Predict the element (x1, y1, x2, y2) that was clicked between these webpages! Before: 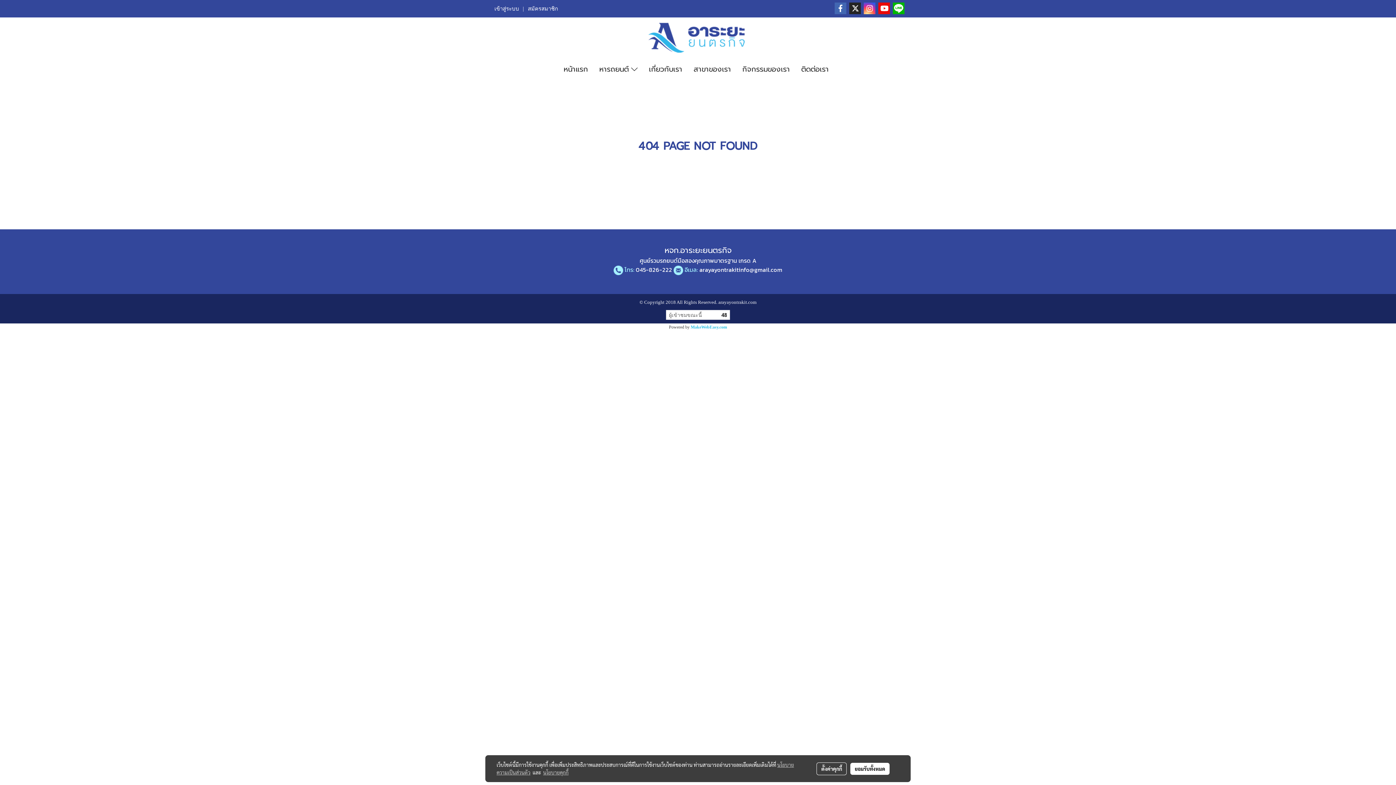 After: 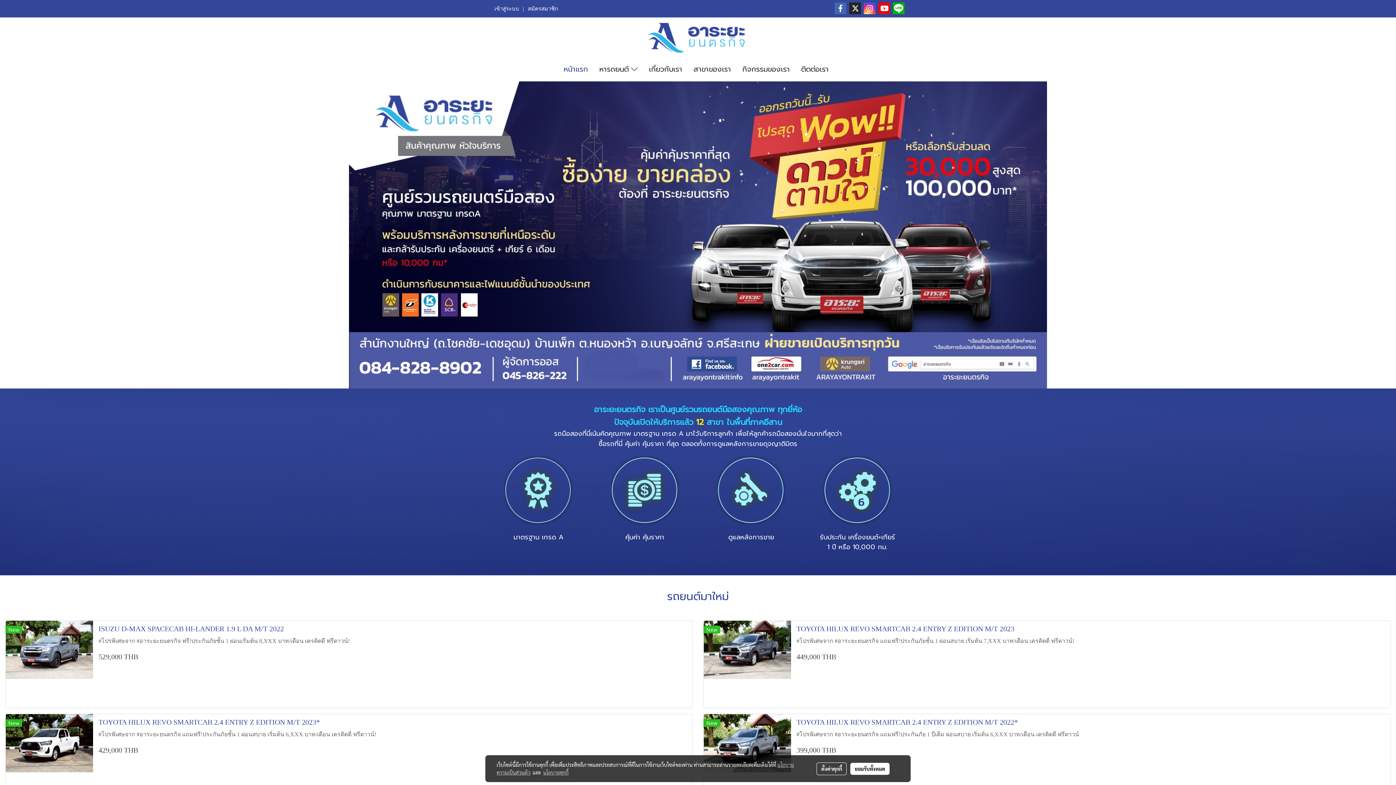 Action: bbox: (558, 60, 593, 77) label: หน้าแรก